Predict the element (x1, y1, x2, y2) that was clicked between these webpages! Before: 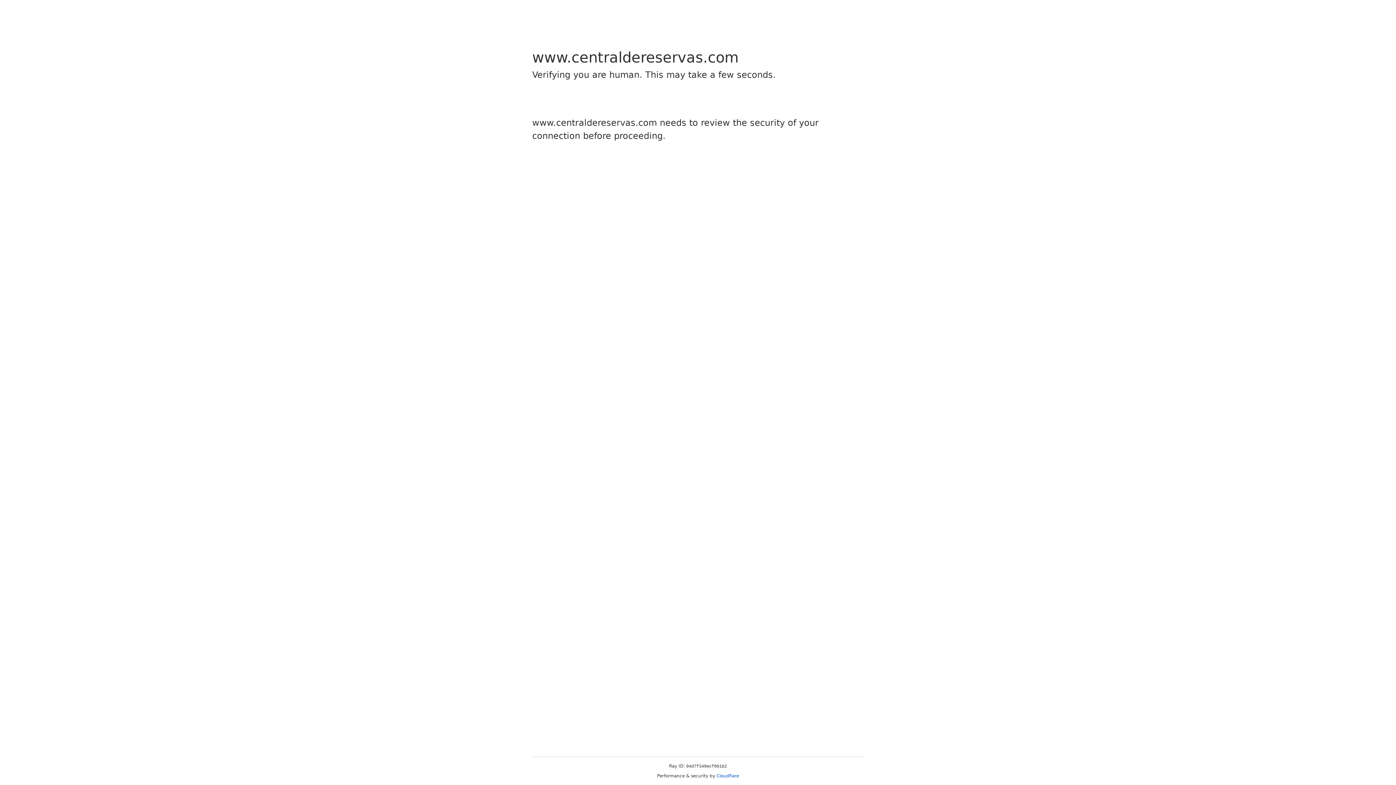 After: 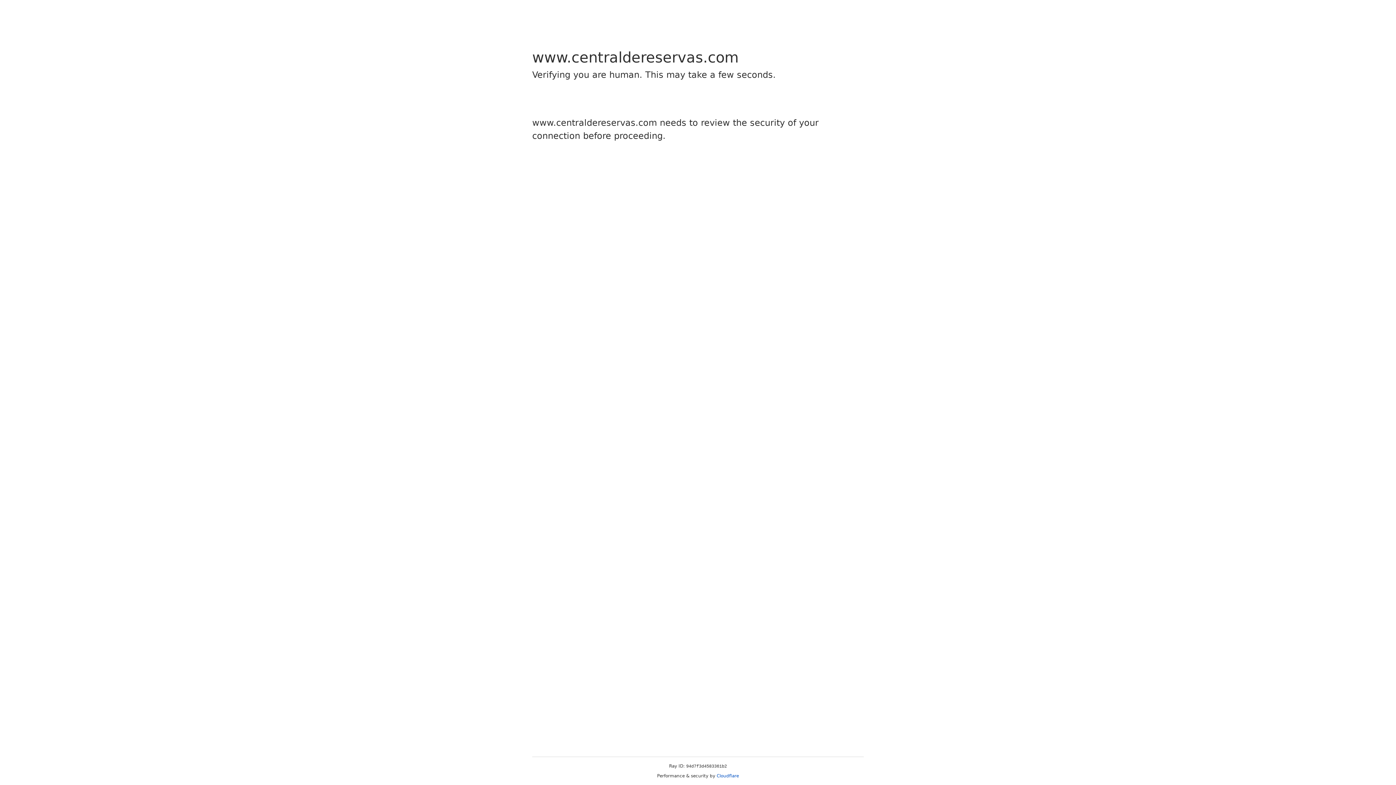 Action: label: Cloudflare bbox: (716, 773, 739, 778)